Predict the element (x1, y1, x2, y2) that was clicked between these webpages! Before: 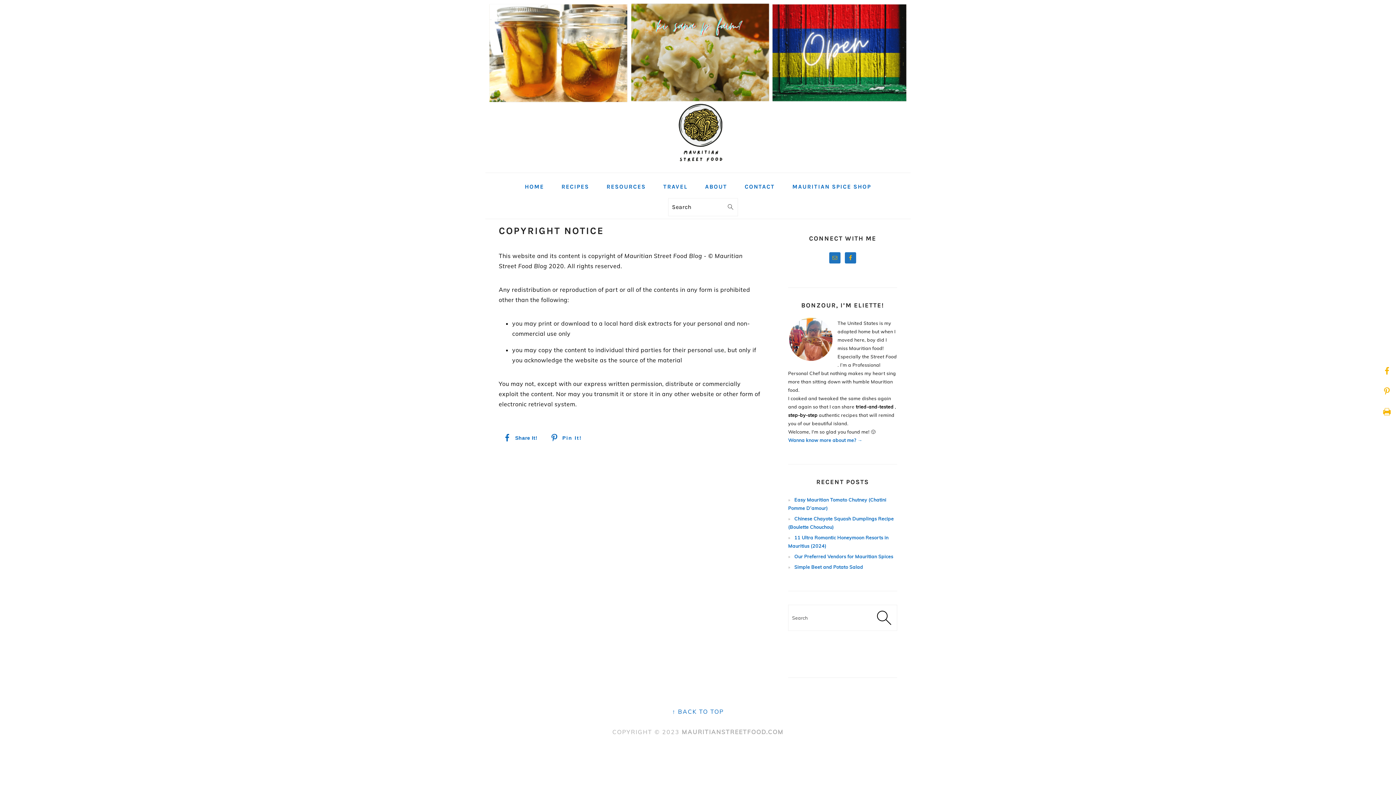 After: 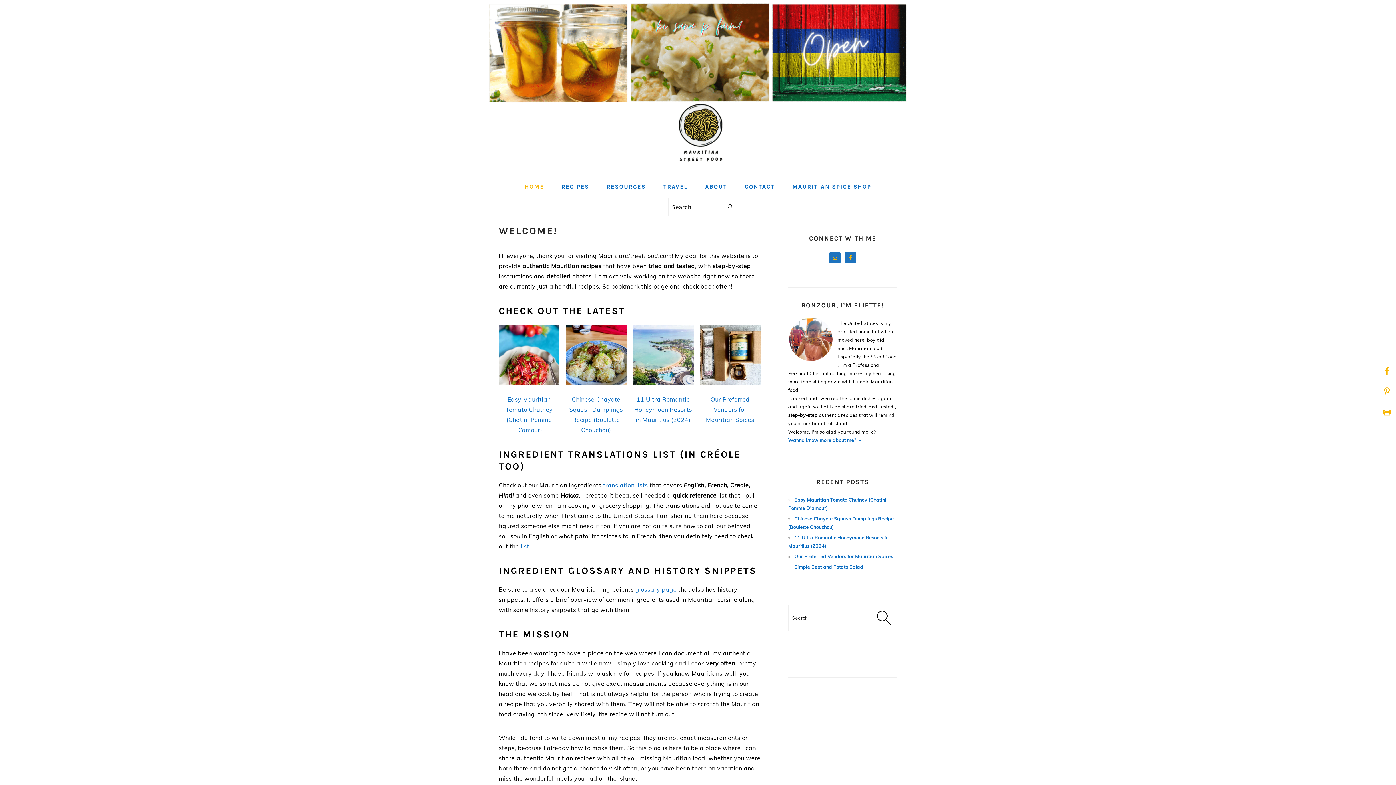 Action: bbox: (485, 164, 910, 171)